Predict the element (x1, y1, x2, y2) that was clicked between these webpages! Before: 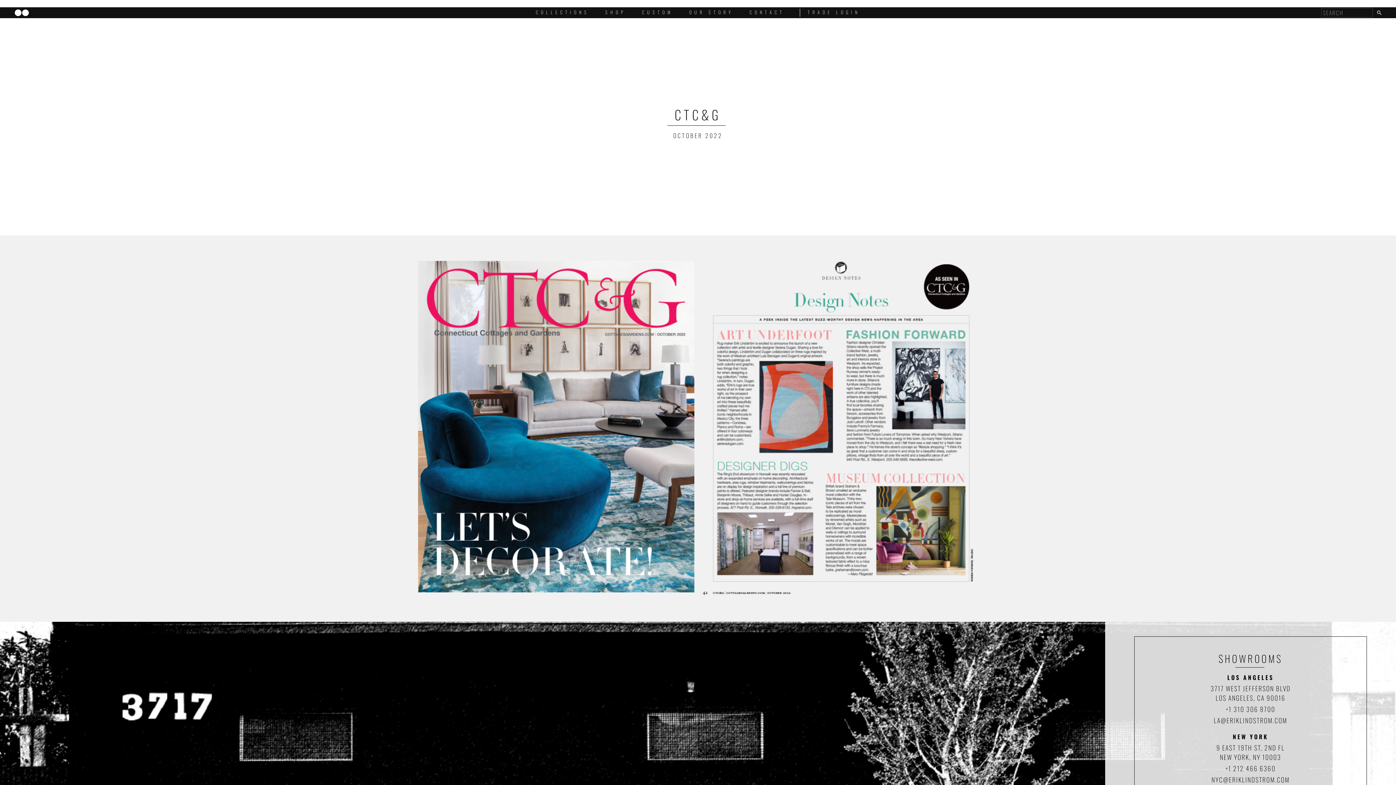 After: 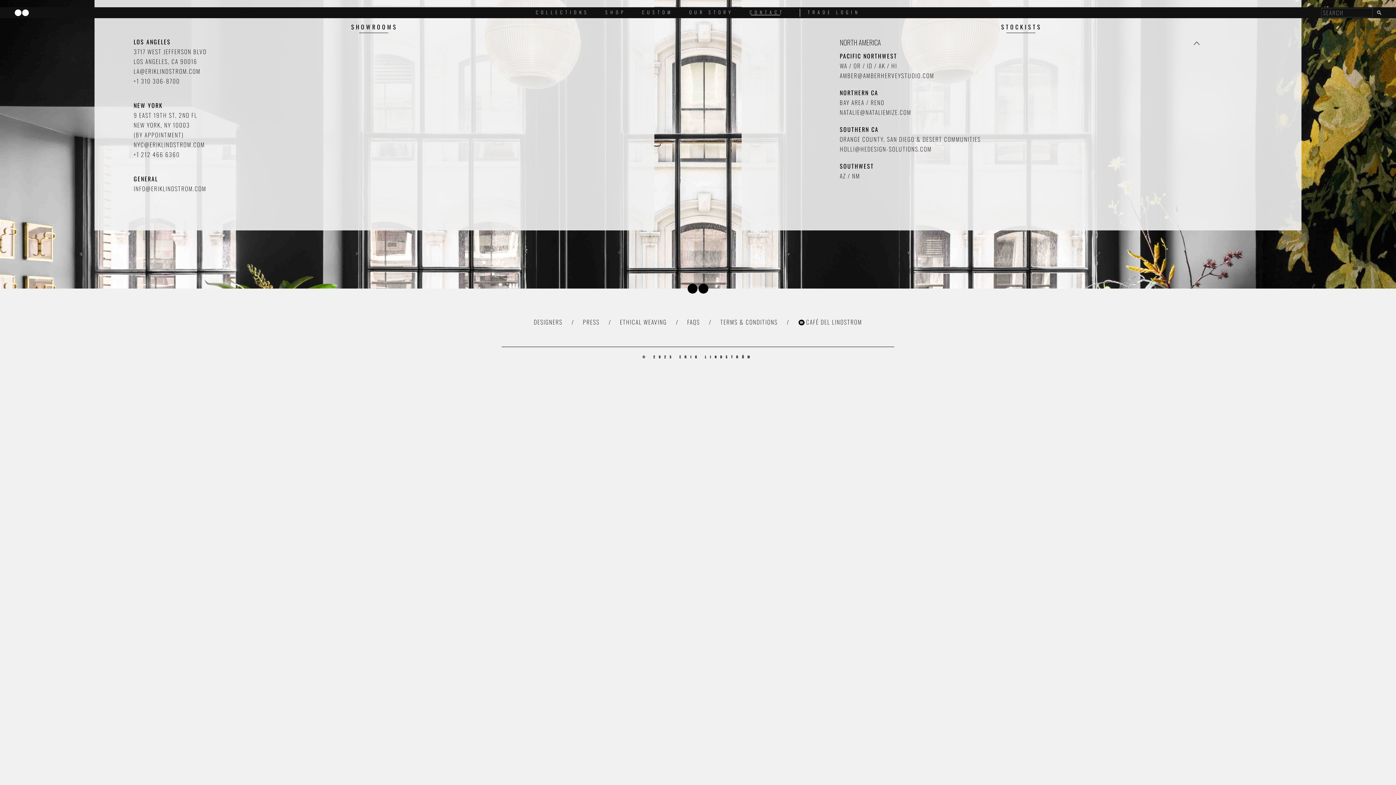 Action: label: CONTACT bbox: (749, 7, 784, 17)